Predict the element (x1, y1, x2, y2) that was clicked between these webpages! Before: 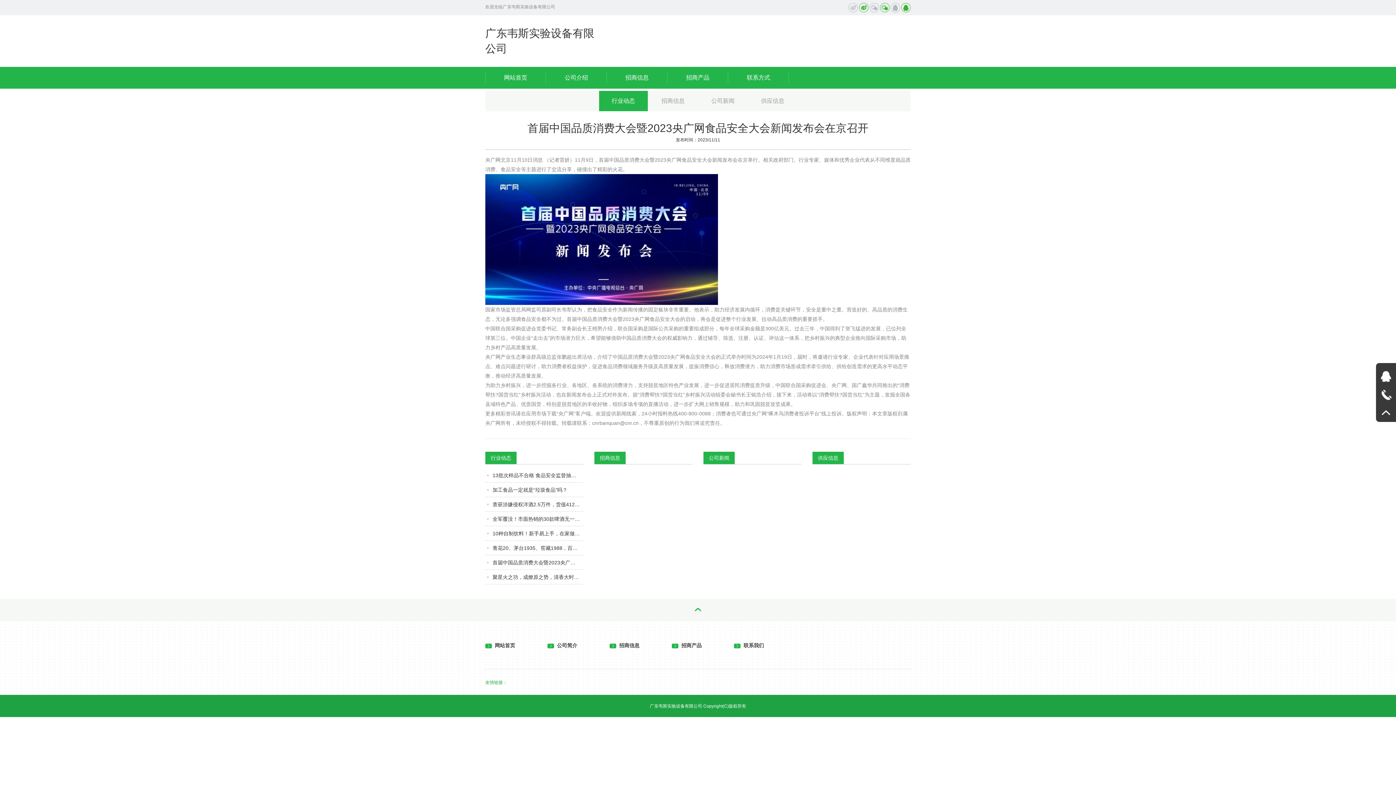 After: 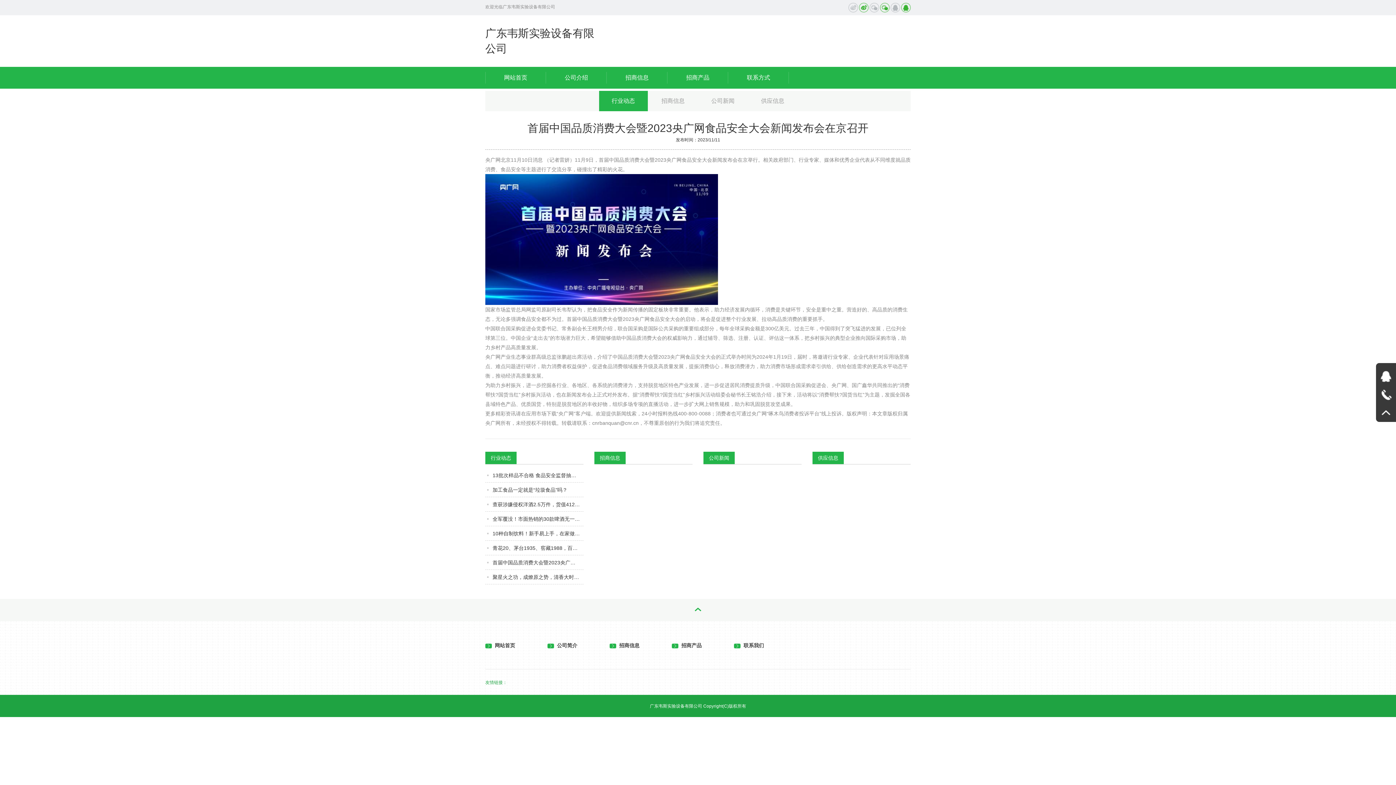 Action: bbox: (869, 4, 890, 9) label:   